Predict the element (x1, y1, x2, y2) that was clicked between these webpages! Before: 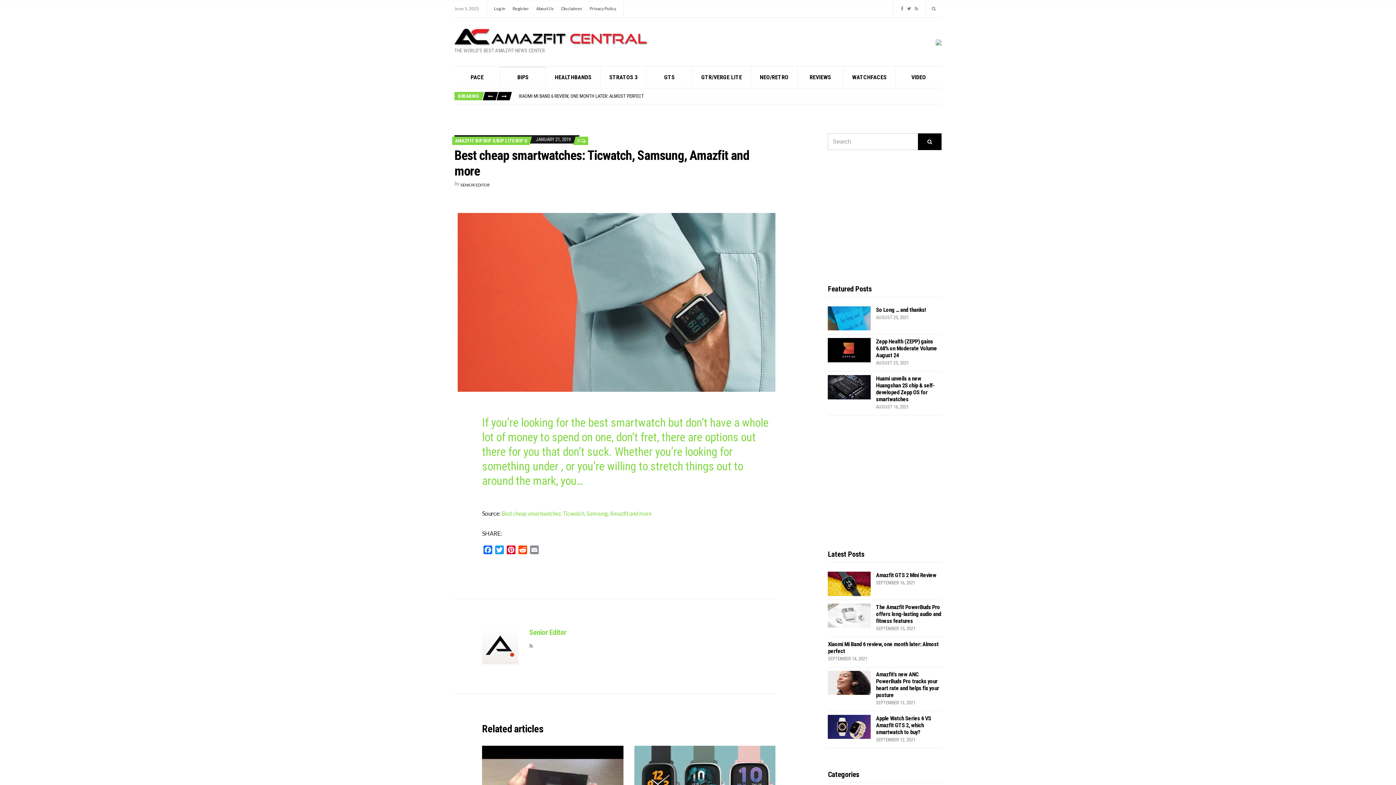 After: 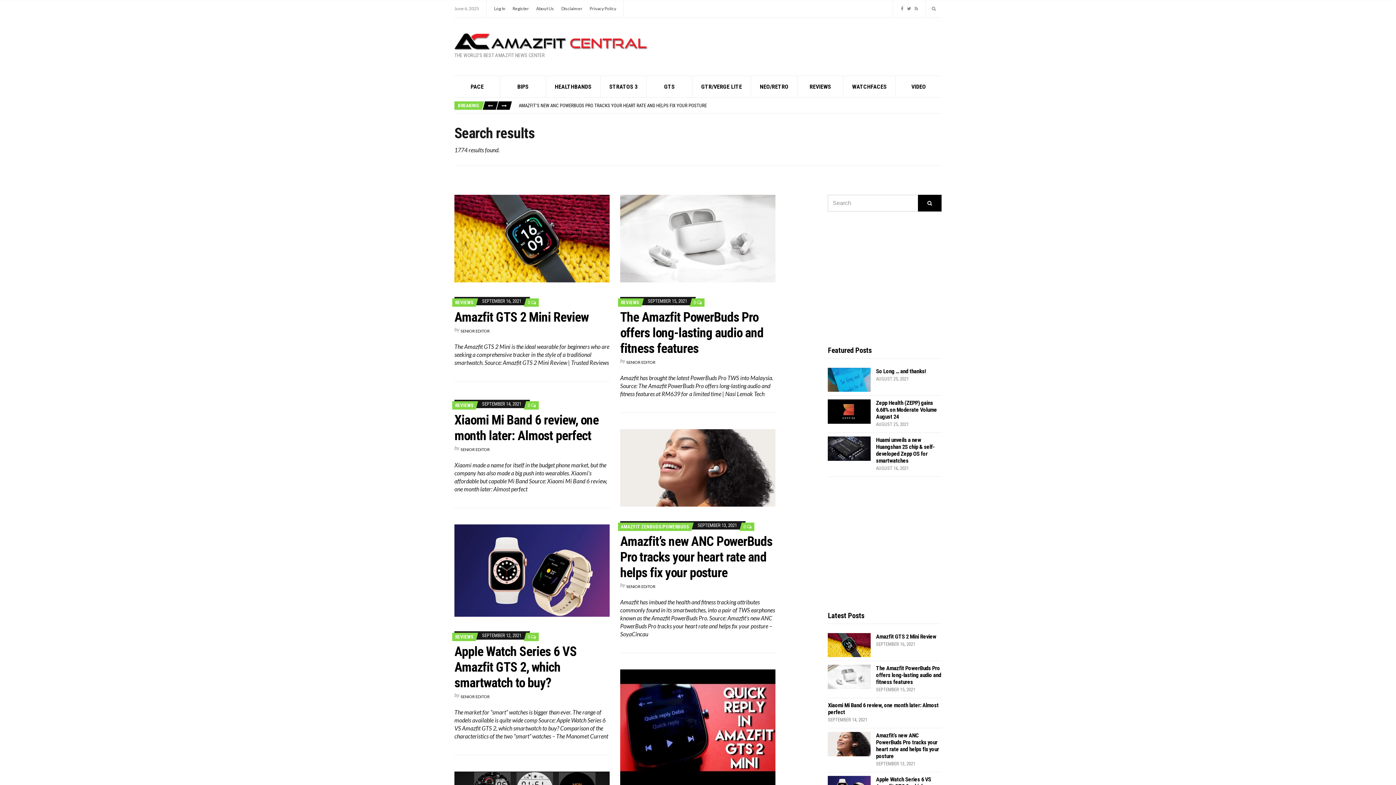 Action: bbox: (918, 133, 941, 150) label: Search